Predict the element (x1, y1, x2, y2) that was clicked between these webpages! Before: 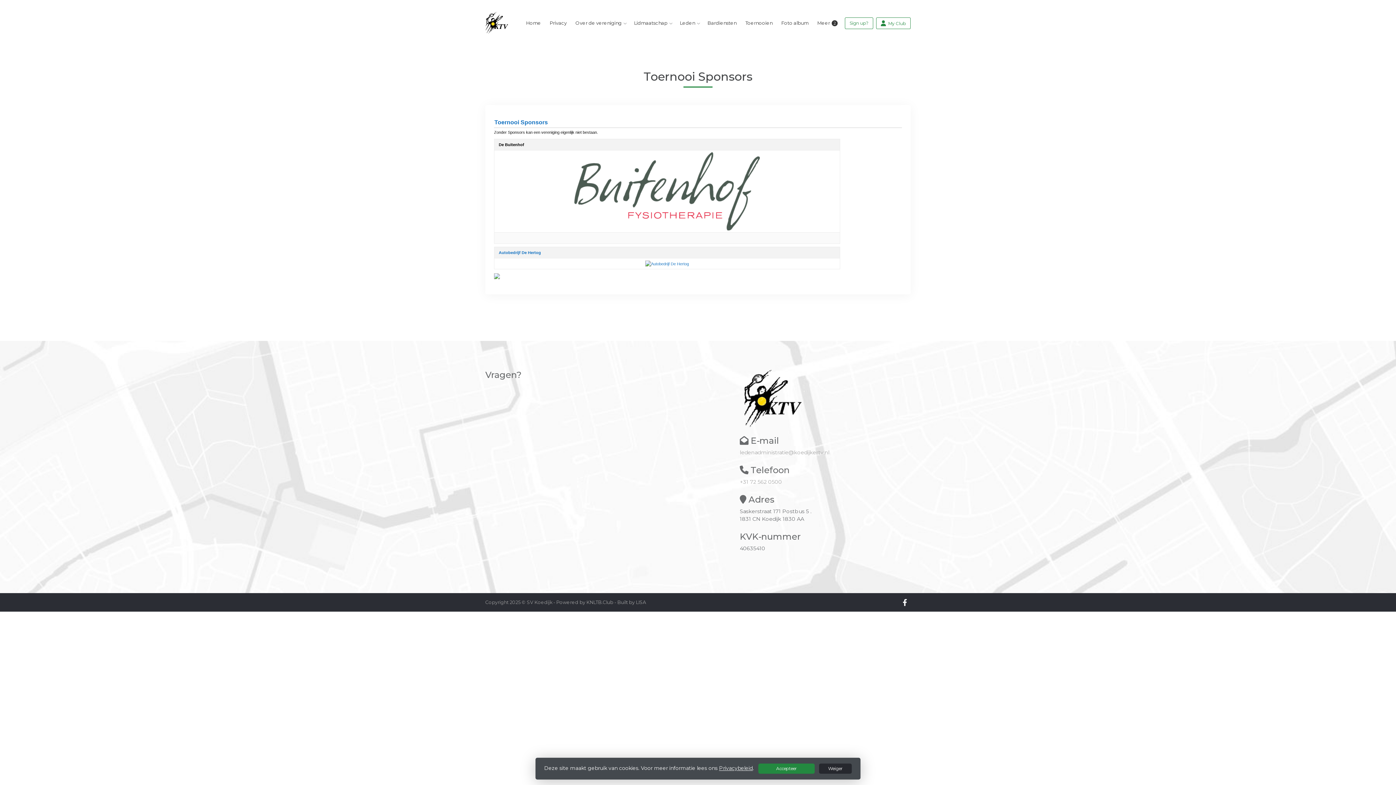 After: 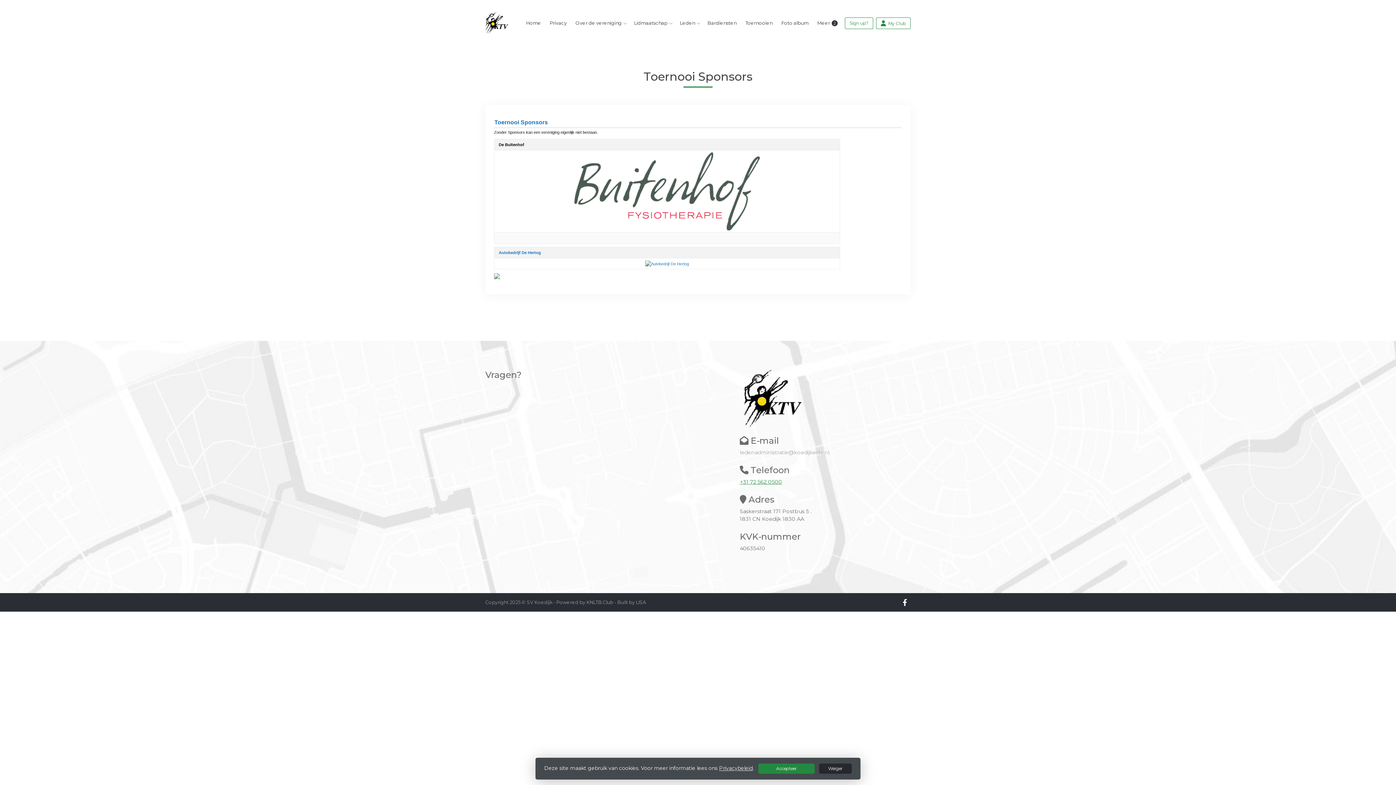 Action: label: +31 72 562 0500 bbox: (740, 478, 782, 485)